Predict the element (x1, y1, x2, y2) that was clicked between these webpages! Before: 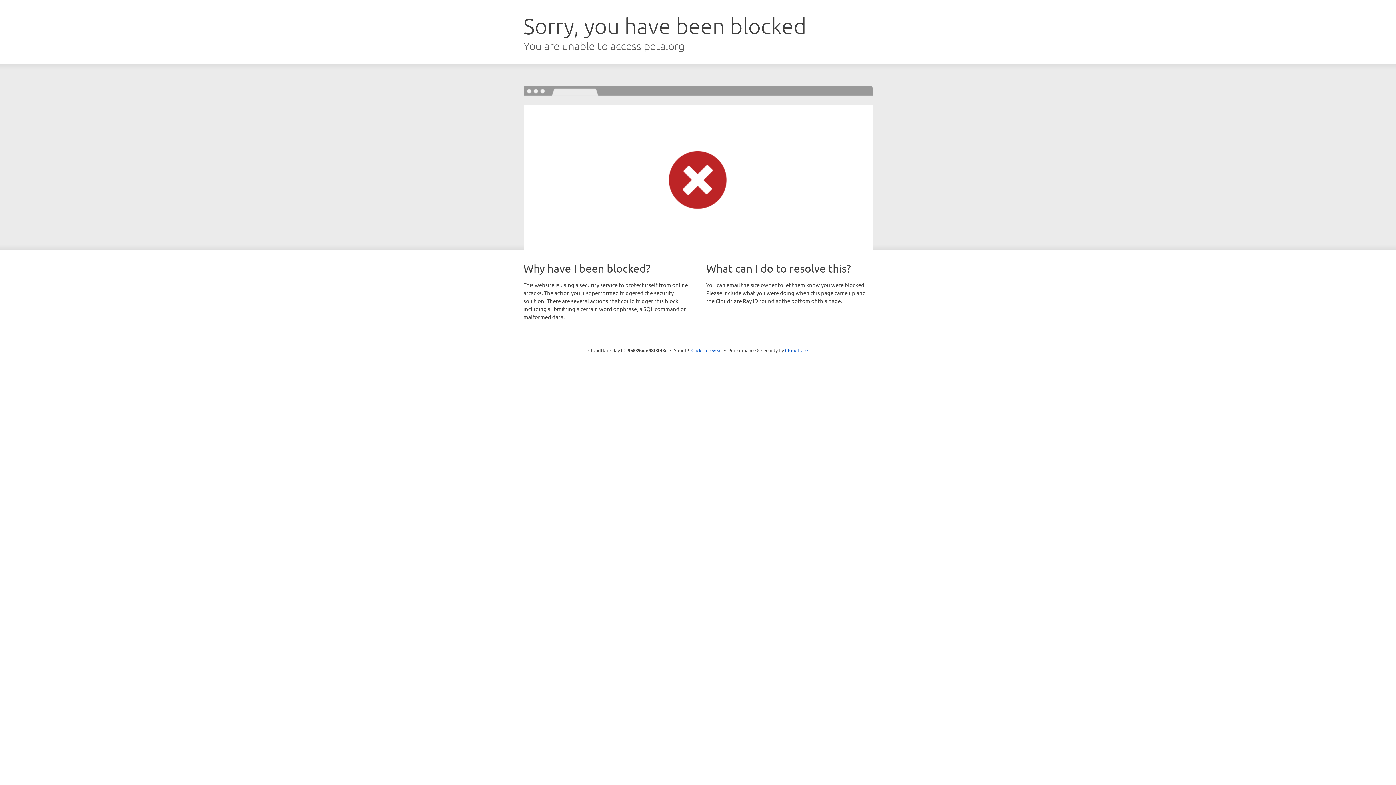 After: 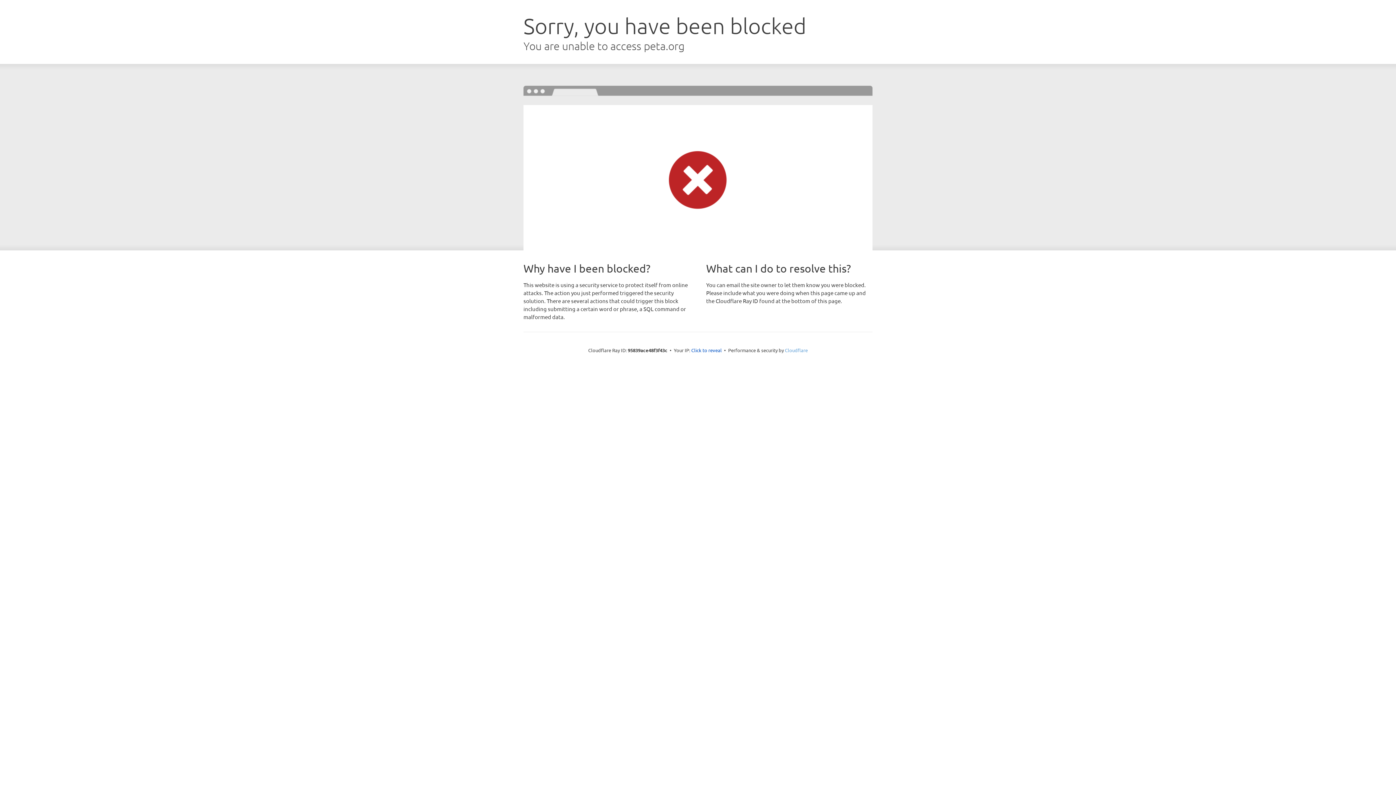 Action: bbox: (785, 347, 808, 353) label: Cloudflare